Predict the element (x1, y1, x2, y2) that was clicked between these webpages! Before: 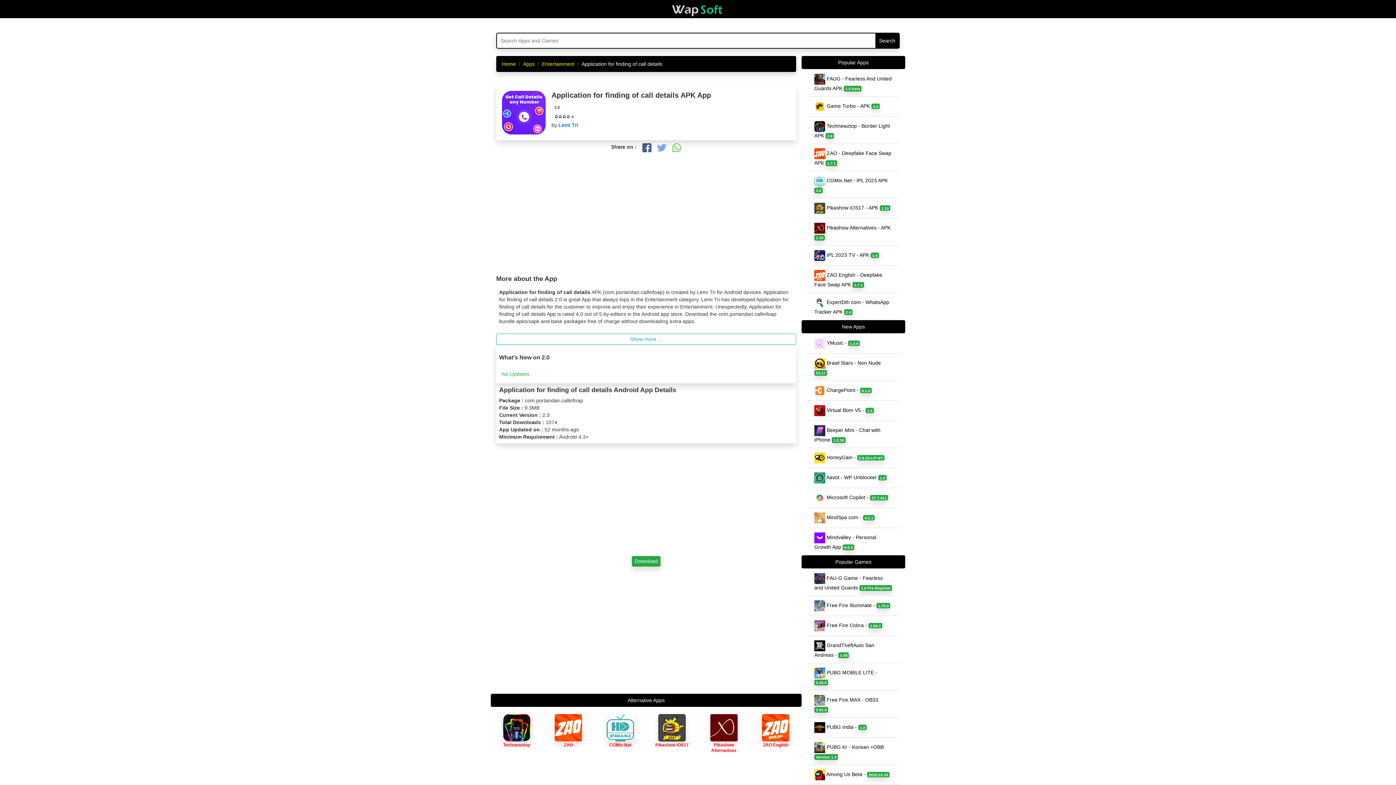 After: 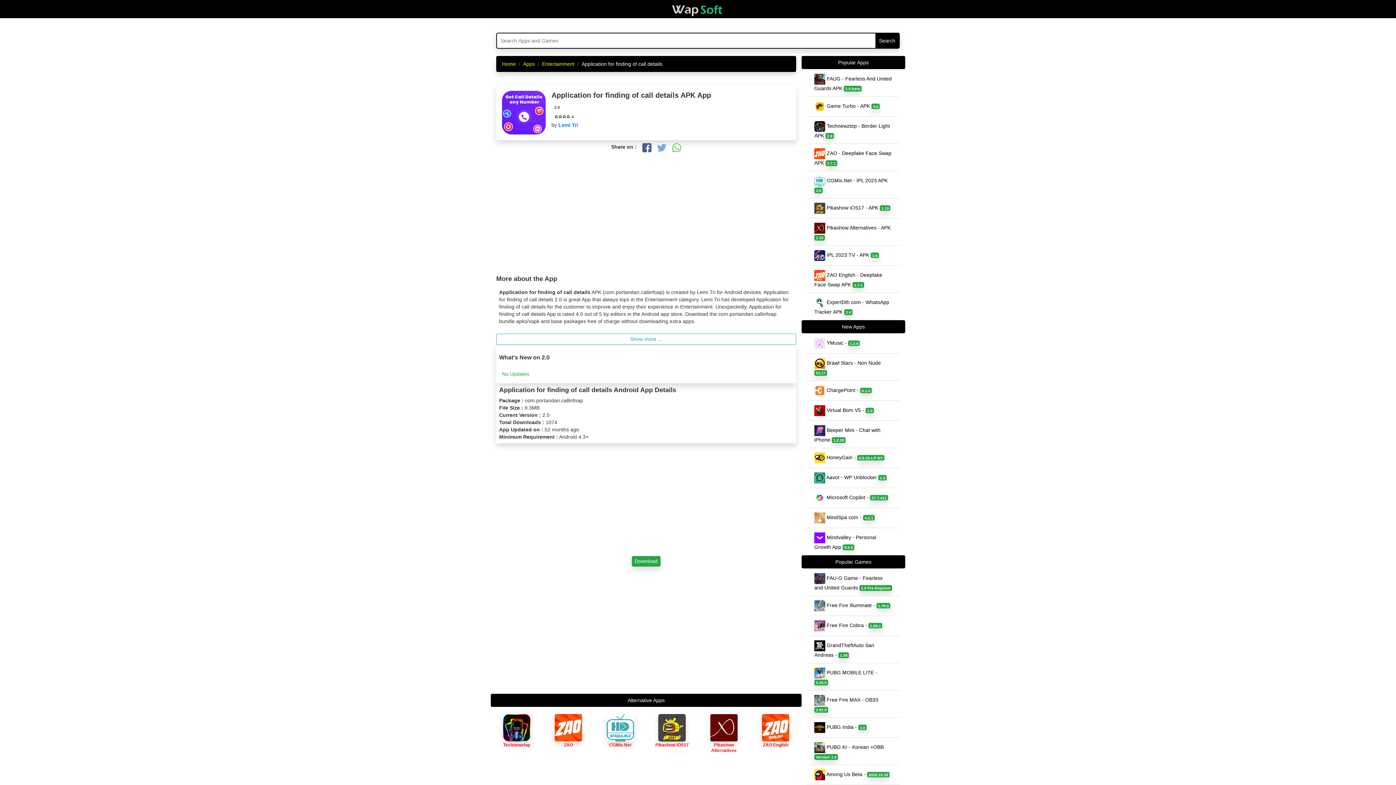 Action: bbox: (657, 144, 666, 150)